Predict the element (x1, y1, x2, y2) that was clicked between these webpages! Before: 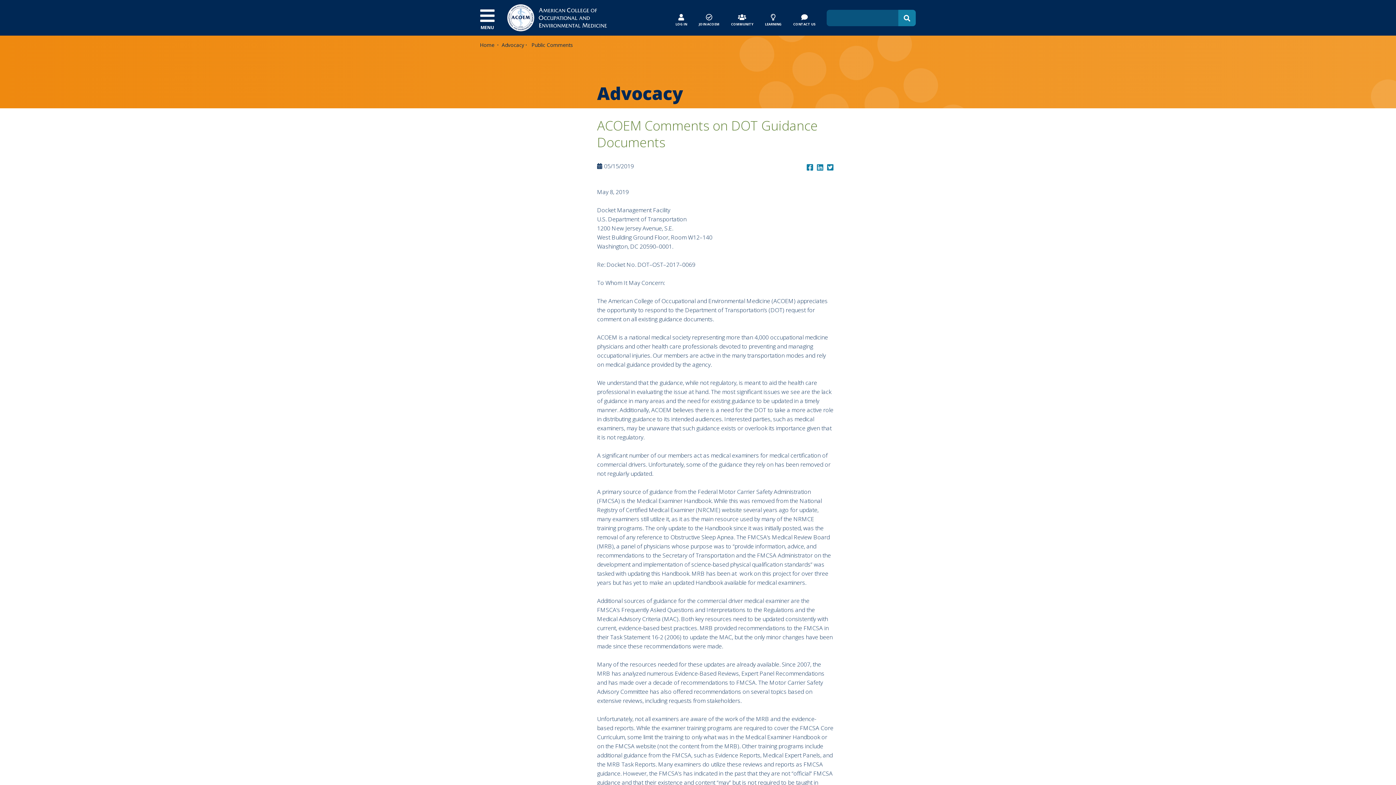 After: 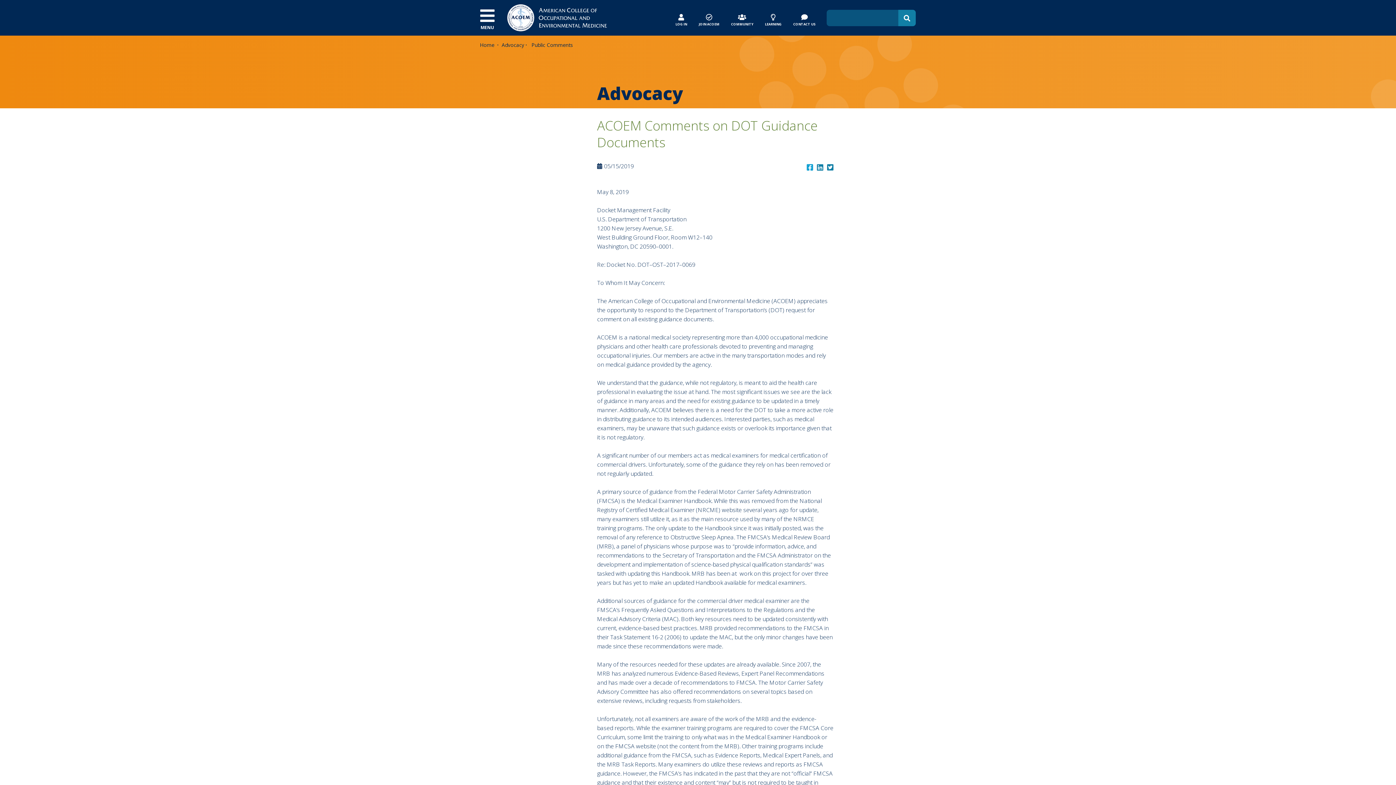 Action: label:  
Share on Facebook bbox: (806, 162, 815, 172)